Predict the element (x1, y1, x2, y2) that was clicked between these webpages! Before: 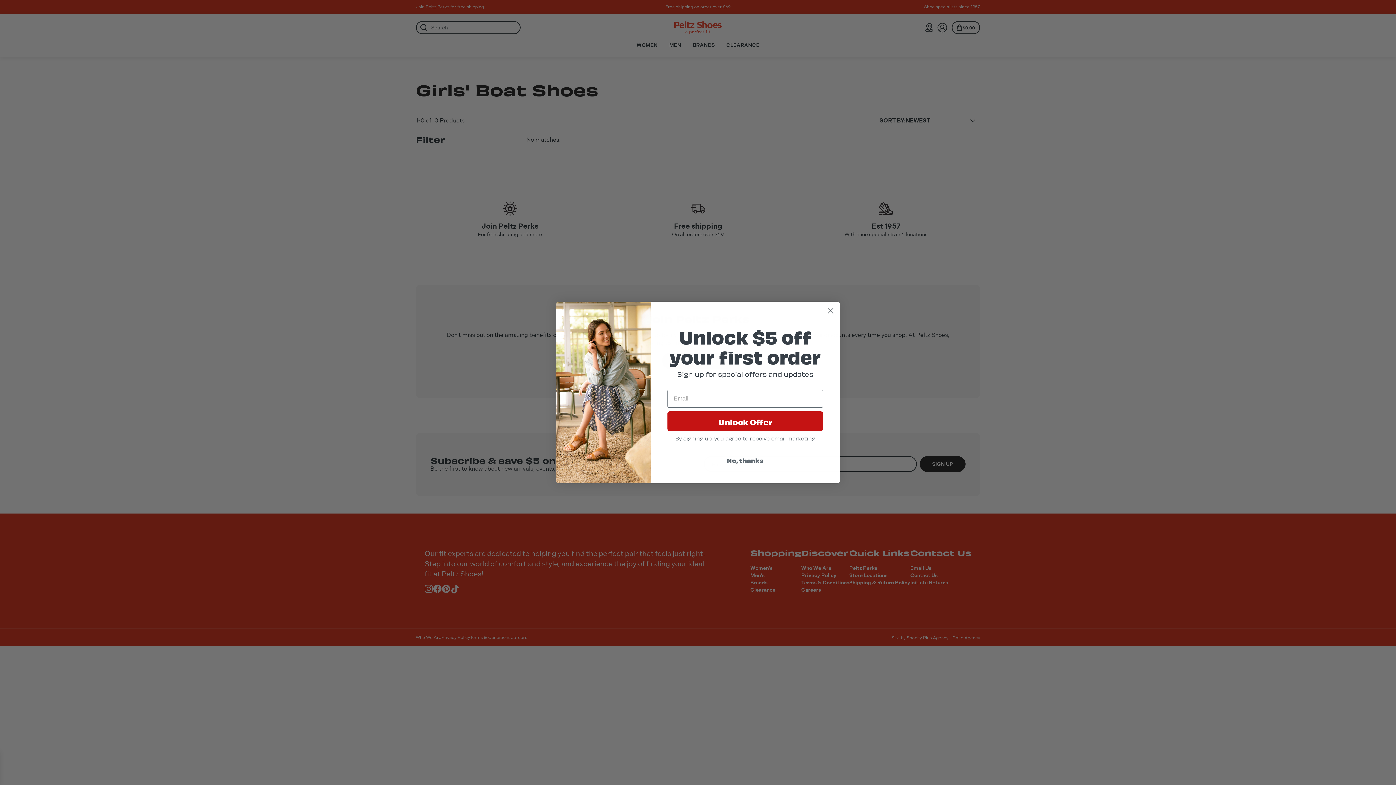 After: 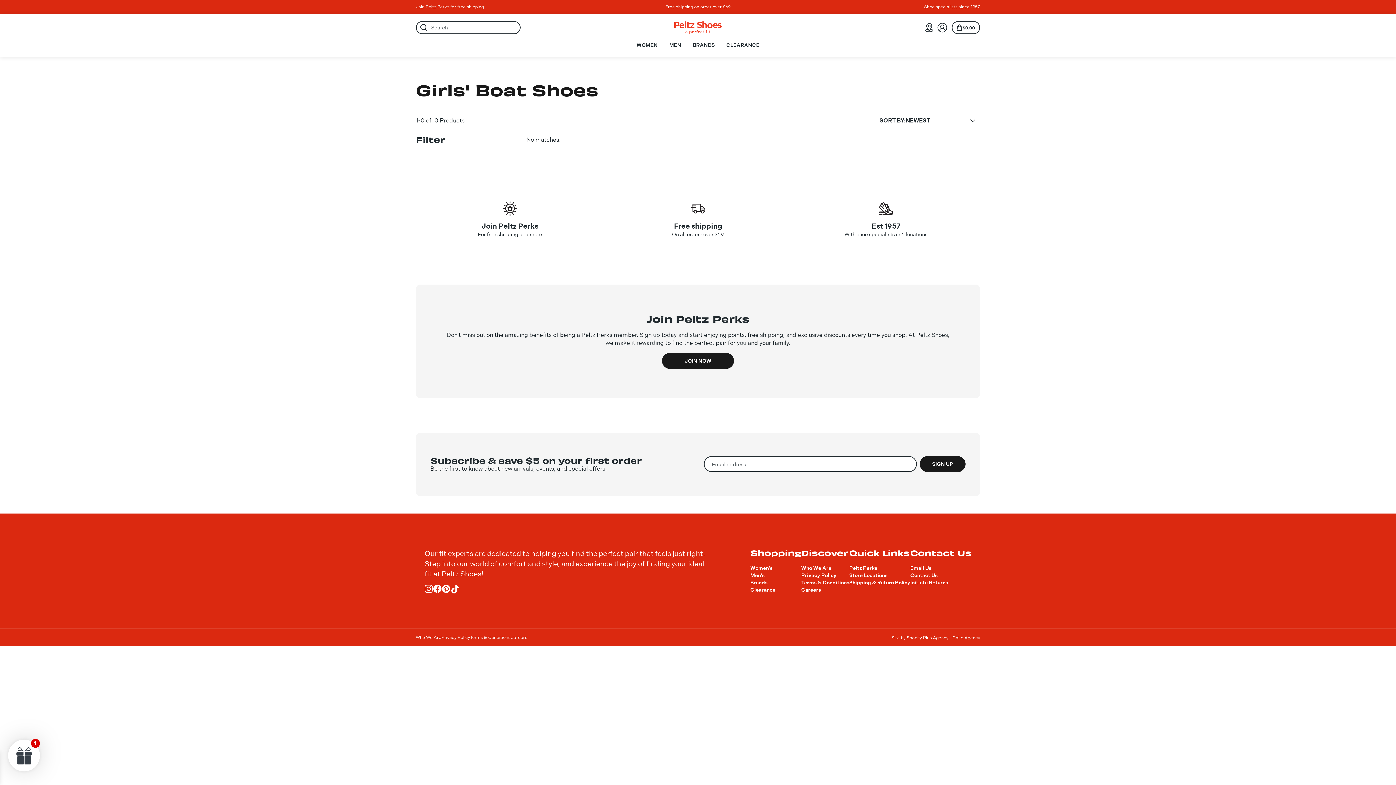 Action: label: Close dialog bbox: (824, 304, 837, 317)